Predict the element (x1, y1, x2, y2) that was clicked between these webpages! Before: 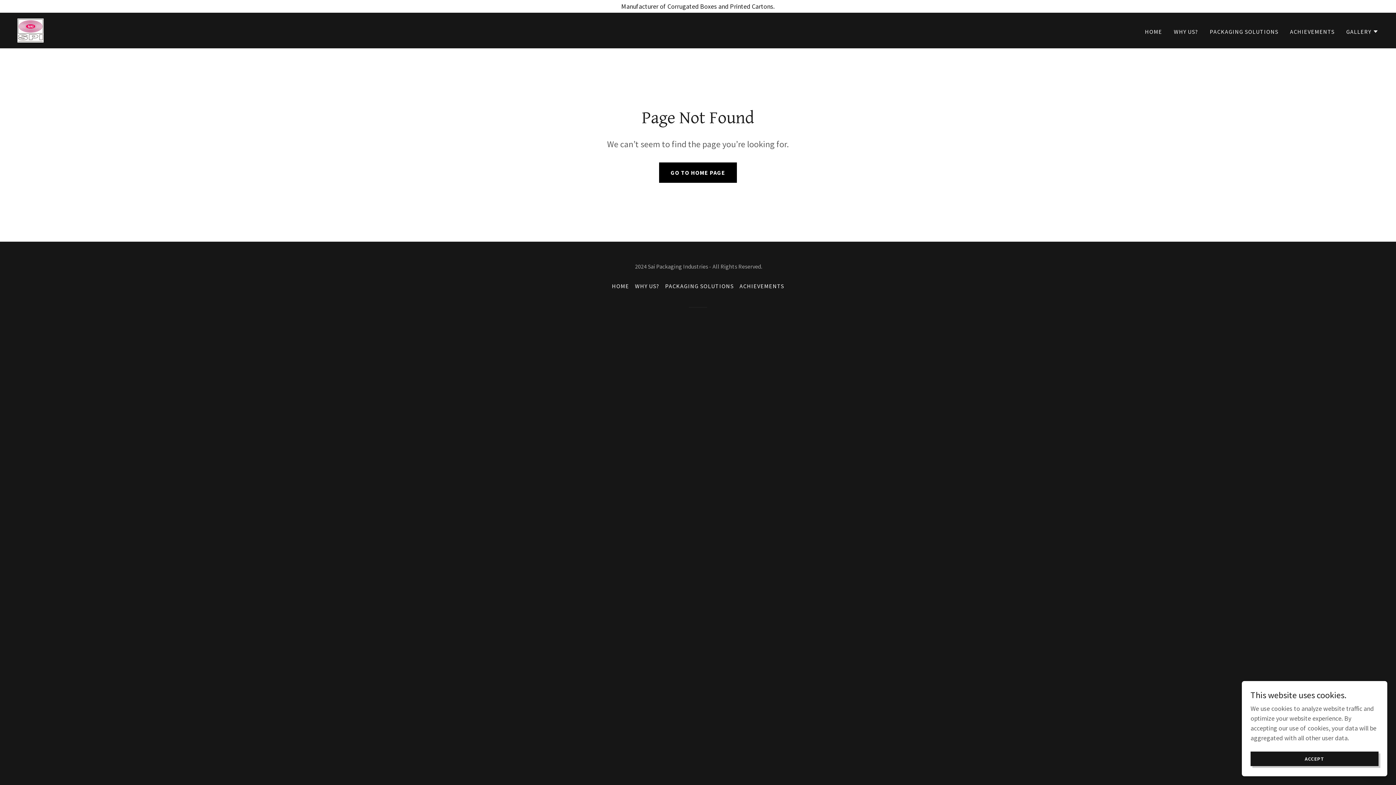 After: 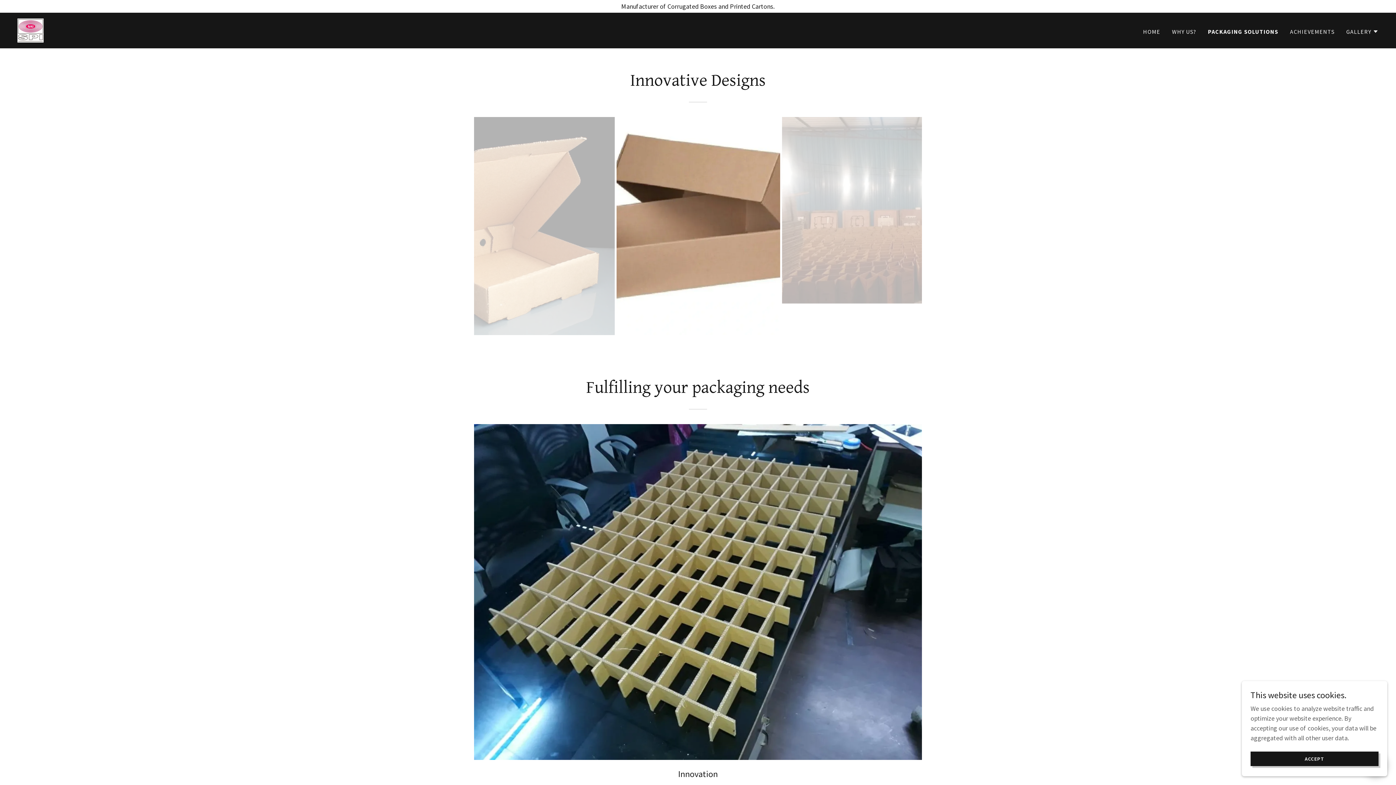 Action: bbox: (1207, 24, 1280, 38) label: PACKAGING SOLUTIONS